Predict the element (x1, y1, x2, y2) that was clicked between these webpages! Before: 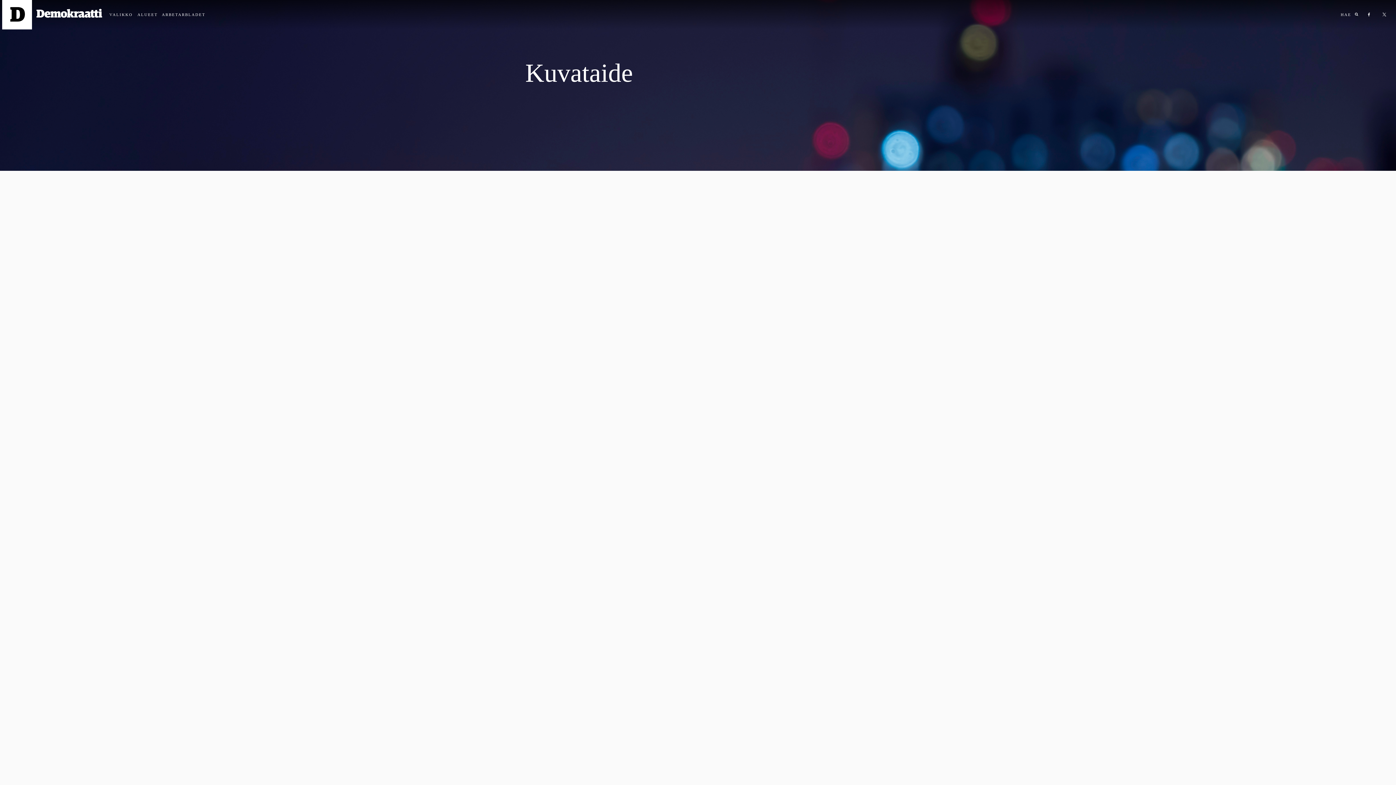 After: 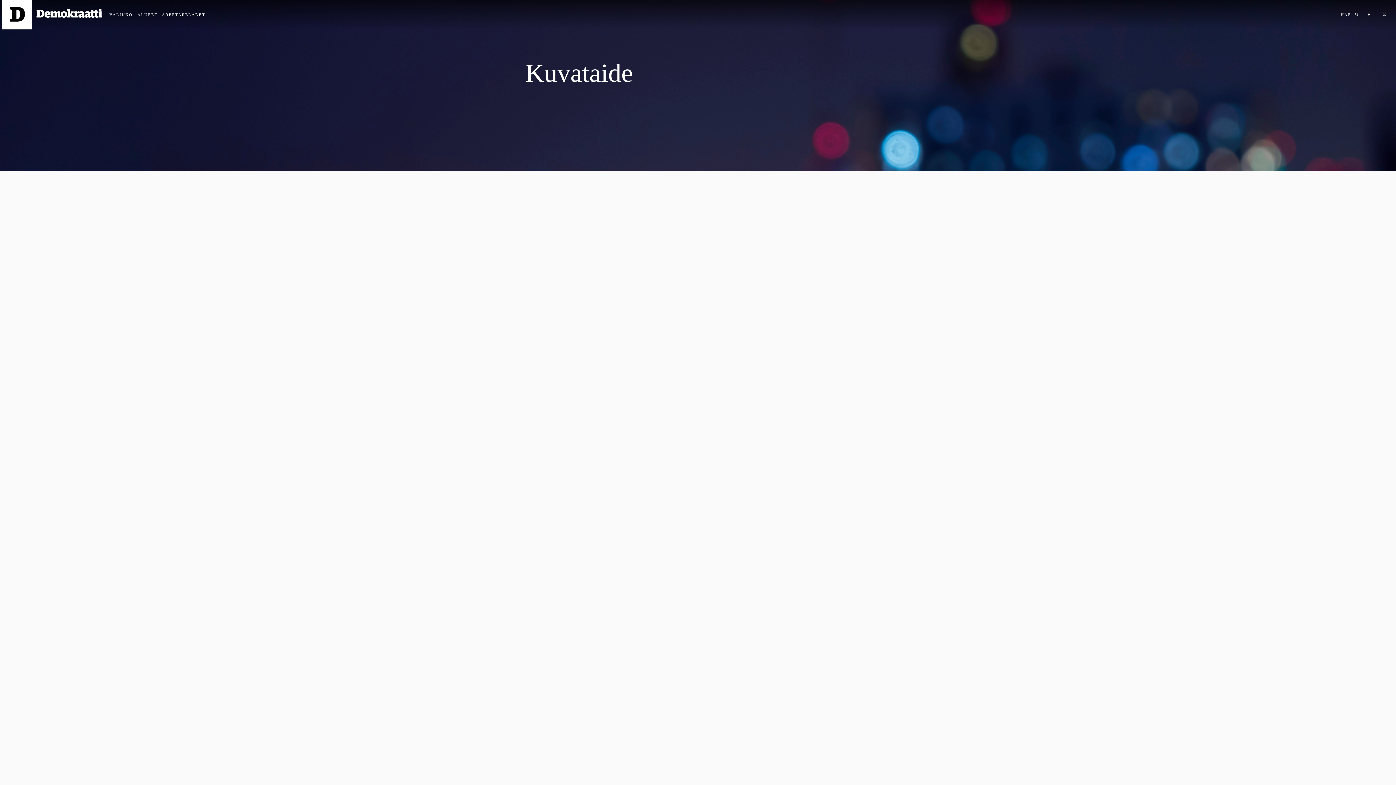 Action: bbox: (109, 12, 130, 16)